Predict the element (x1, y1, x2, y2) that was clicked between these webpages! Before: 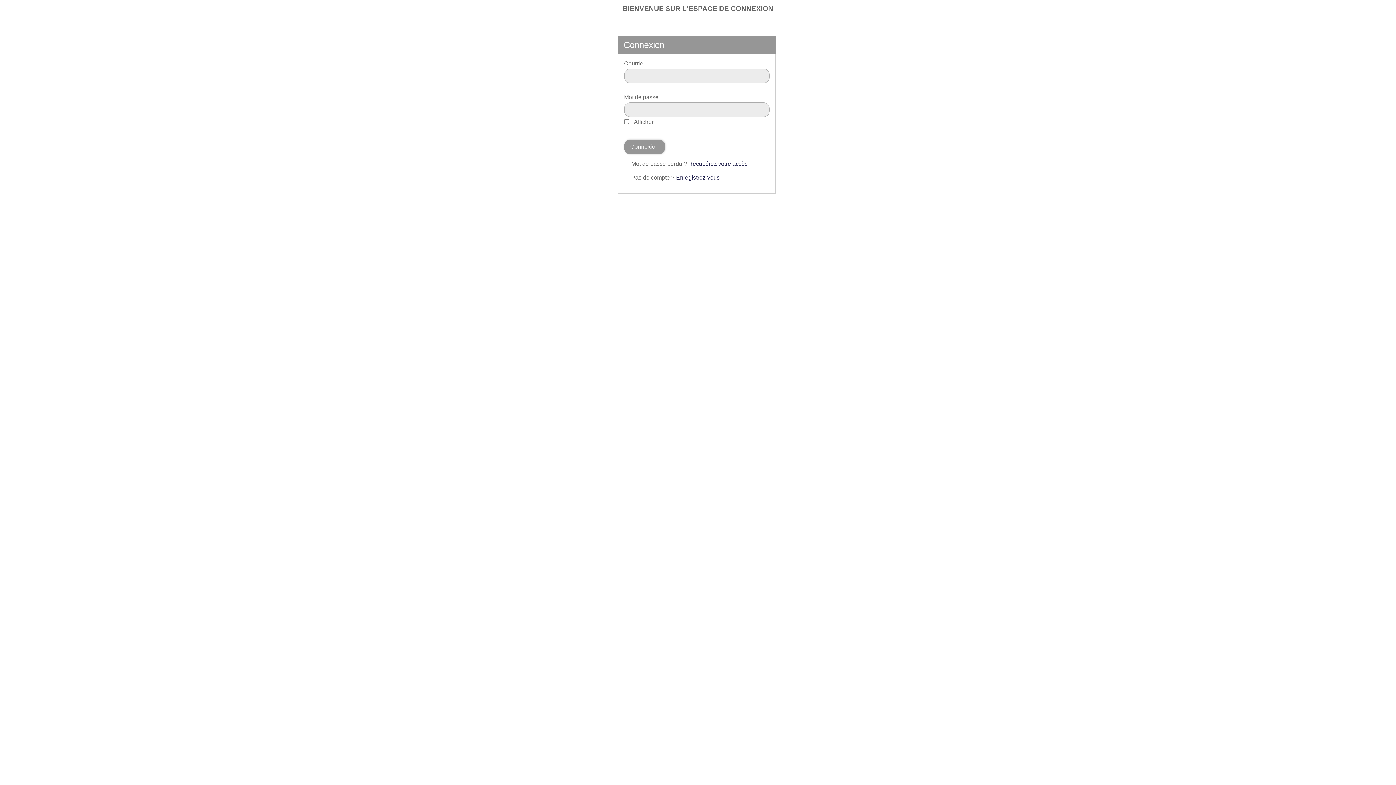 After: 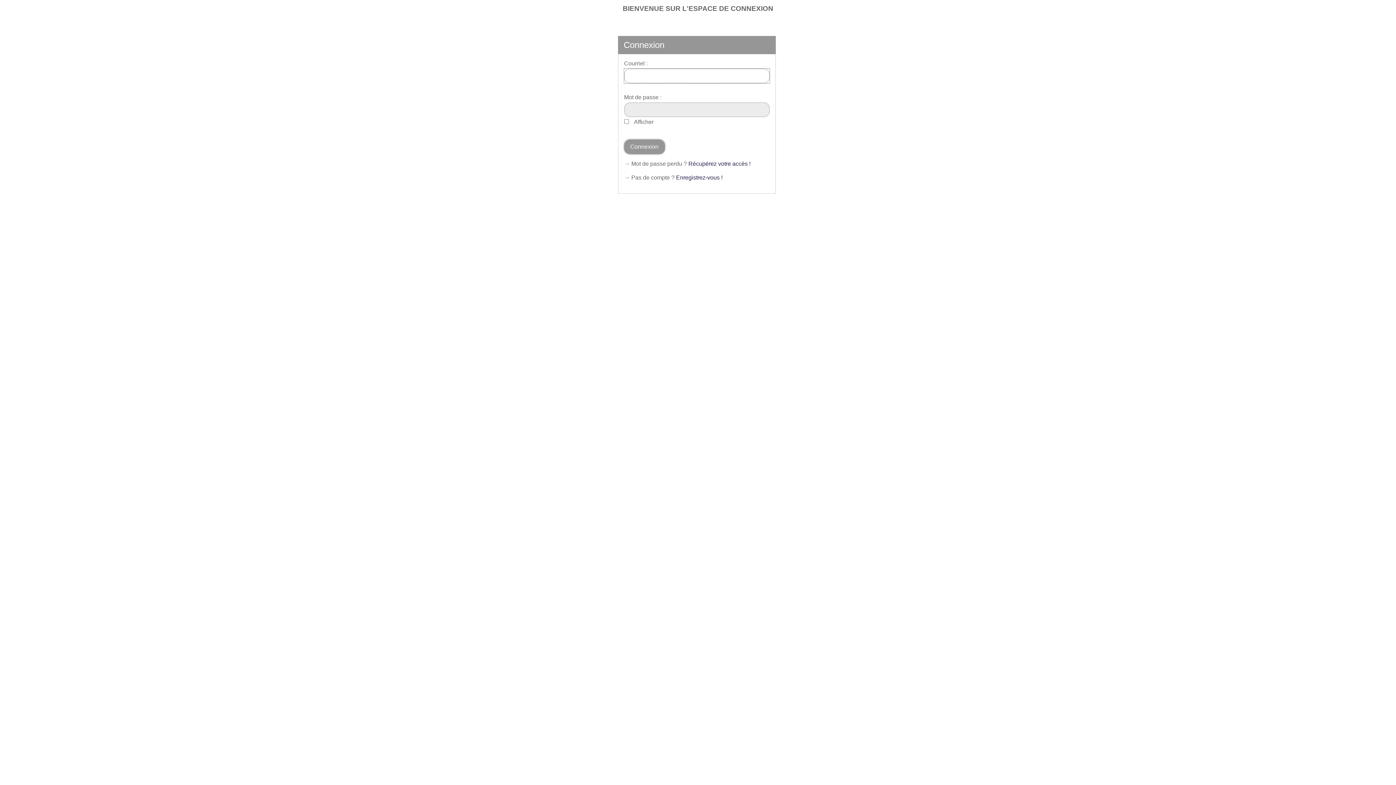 Action: bbox: (624, 139, 664, 154) label: Connexion